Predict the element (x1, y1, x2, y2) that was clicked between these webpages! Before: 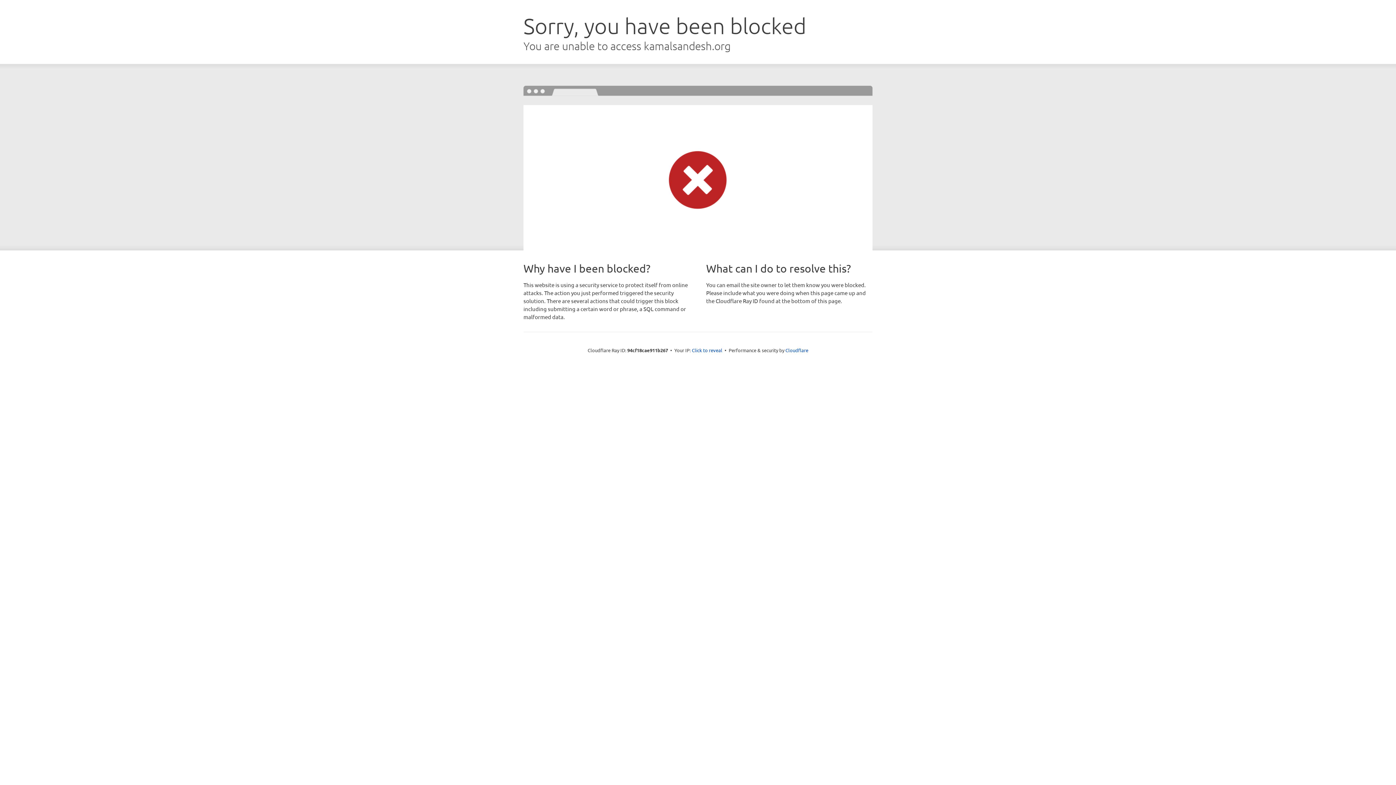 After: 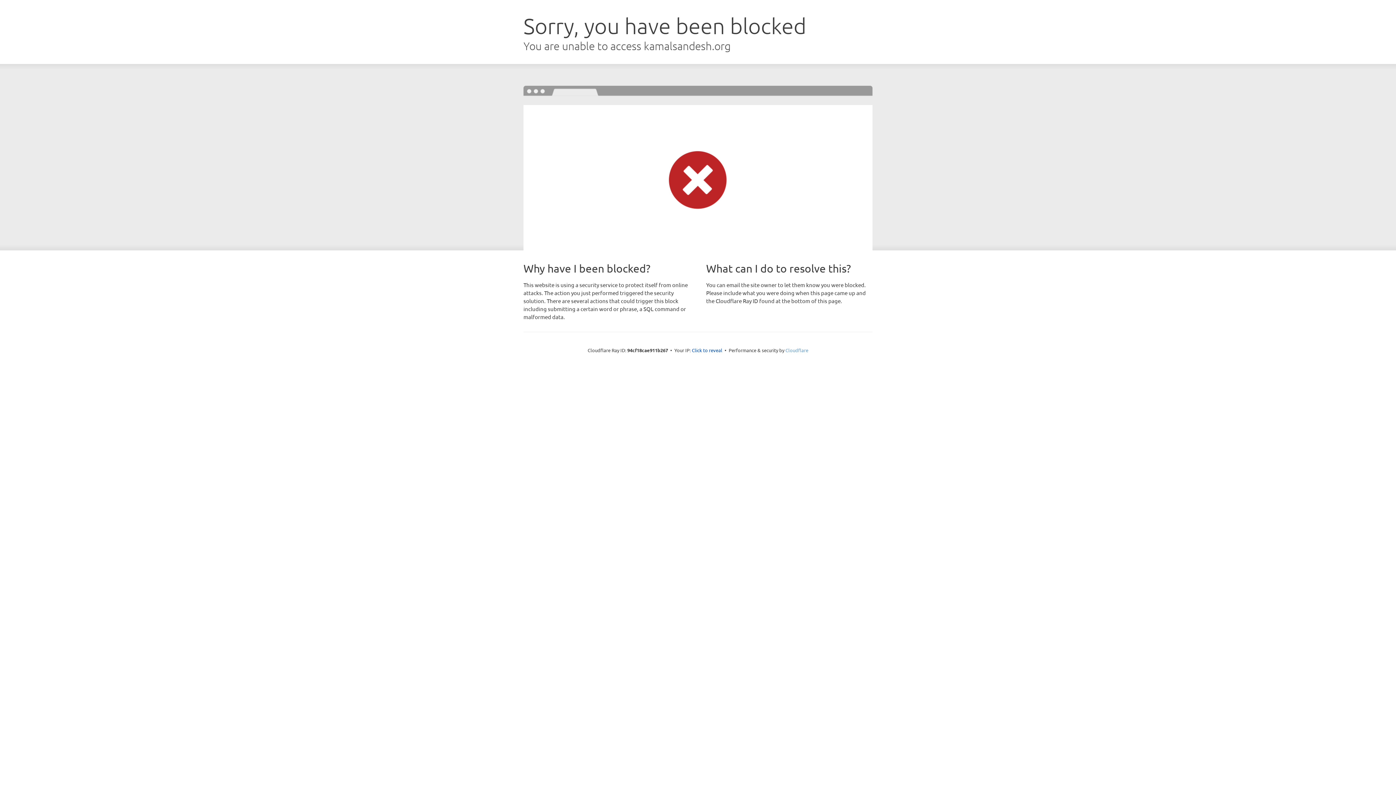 Action: bbox: (785, 347, 808, 353) label: Cloudflare